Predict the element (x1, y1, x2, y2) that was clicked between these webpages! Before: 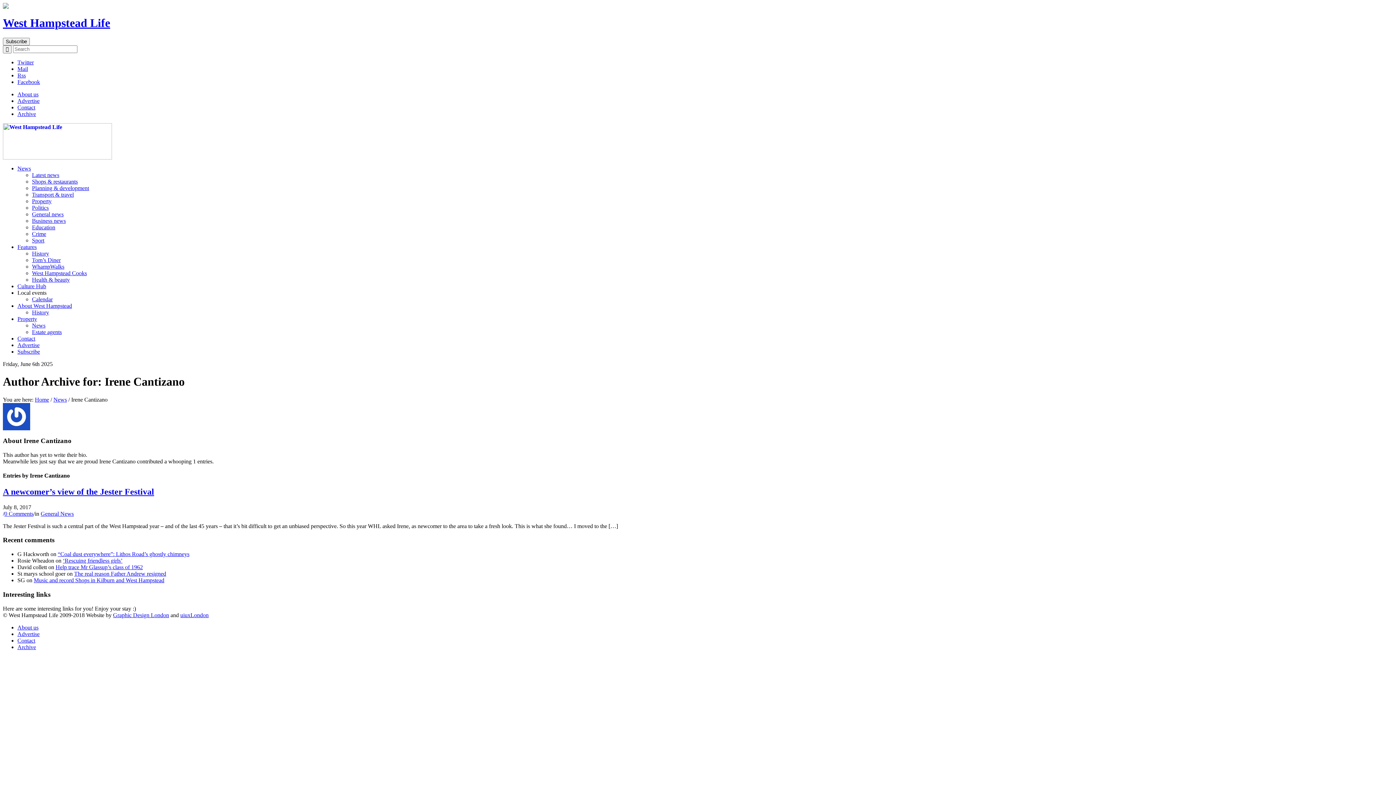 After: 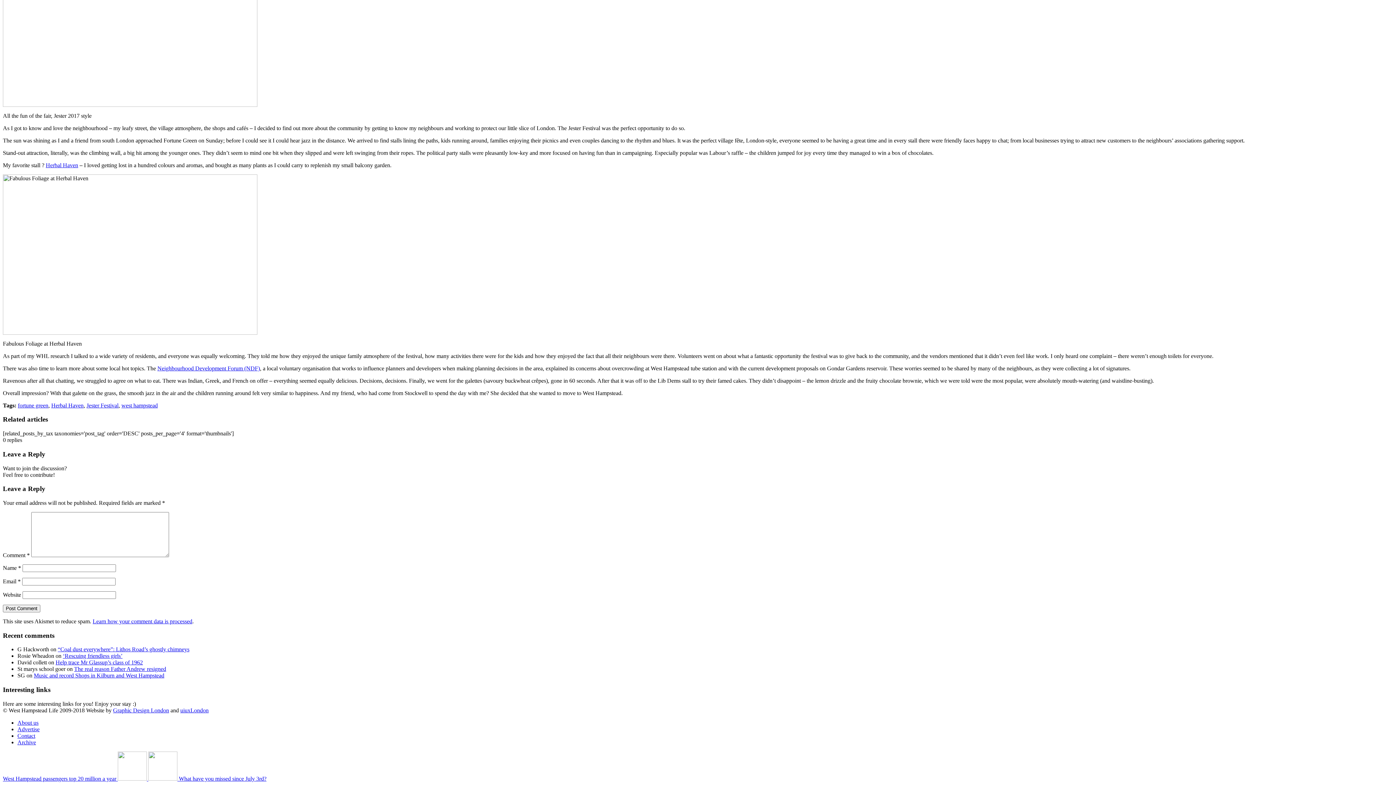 Action: bbox: (4, 510, 33, 516) label: 0 Comments